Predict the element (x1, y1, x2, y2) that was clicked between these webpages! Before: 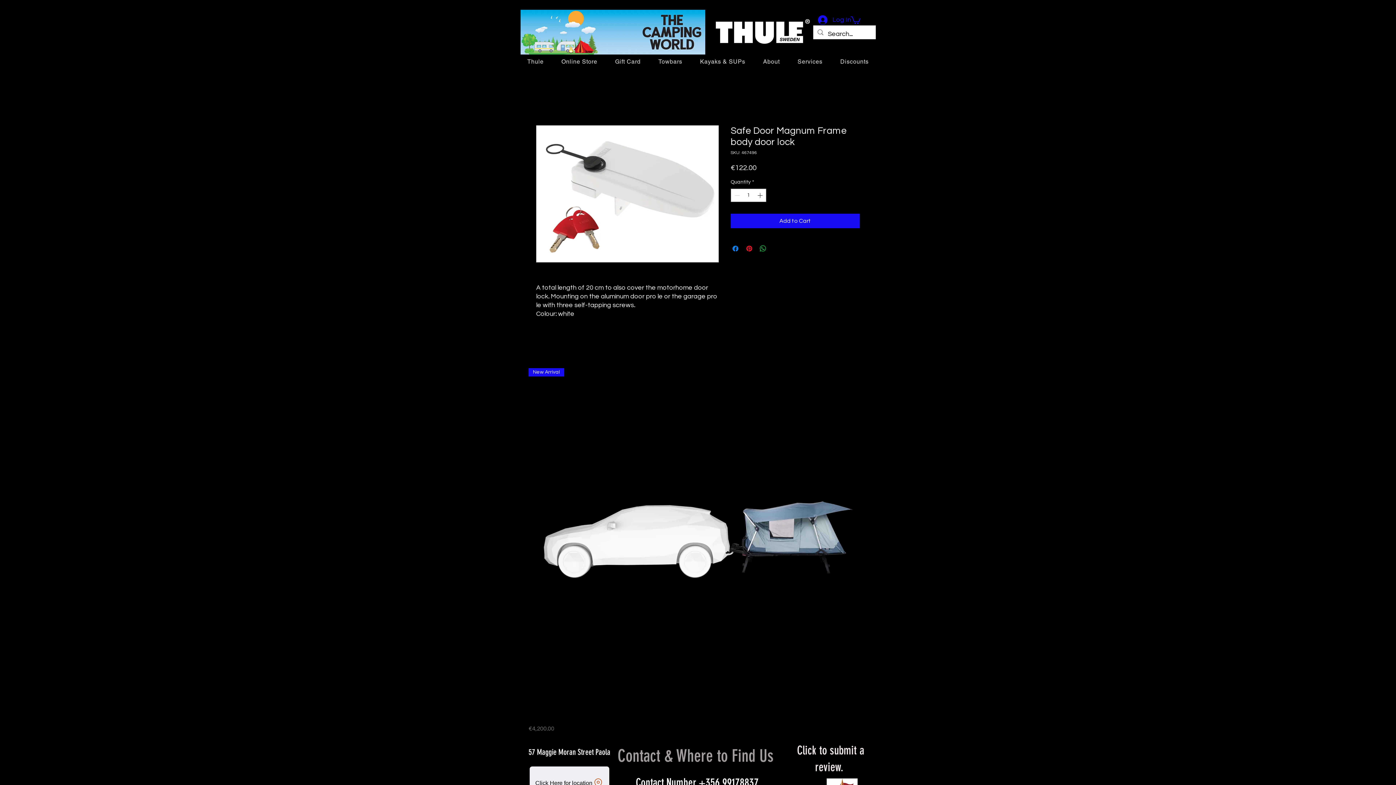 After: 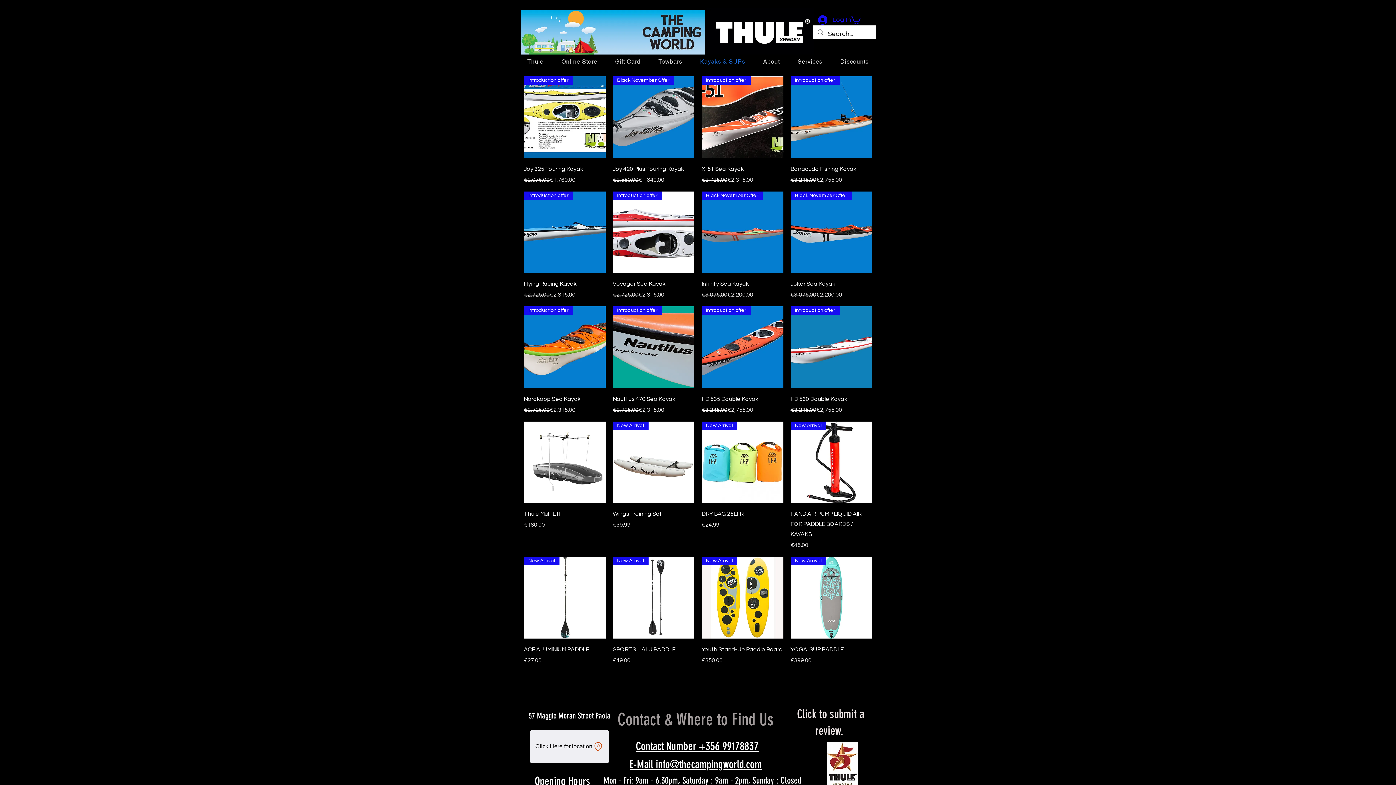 Action: label: Kayaks & SUPs bbox: (692, 54, 752, 68)